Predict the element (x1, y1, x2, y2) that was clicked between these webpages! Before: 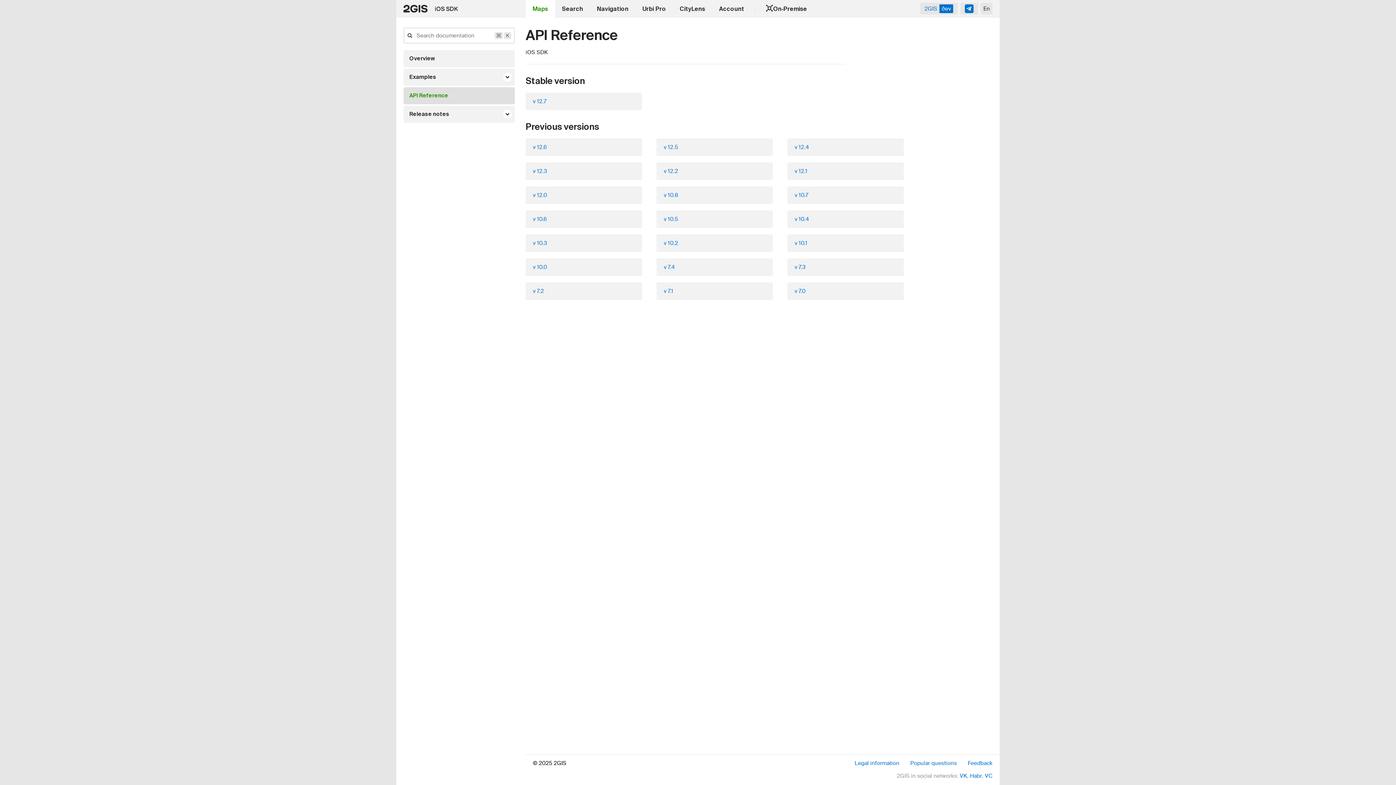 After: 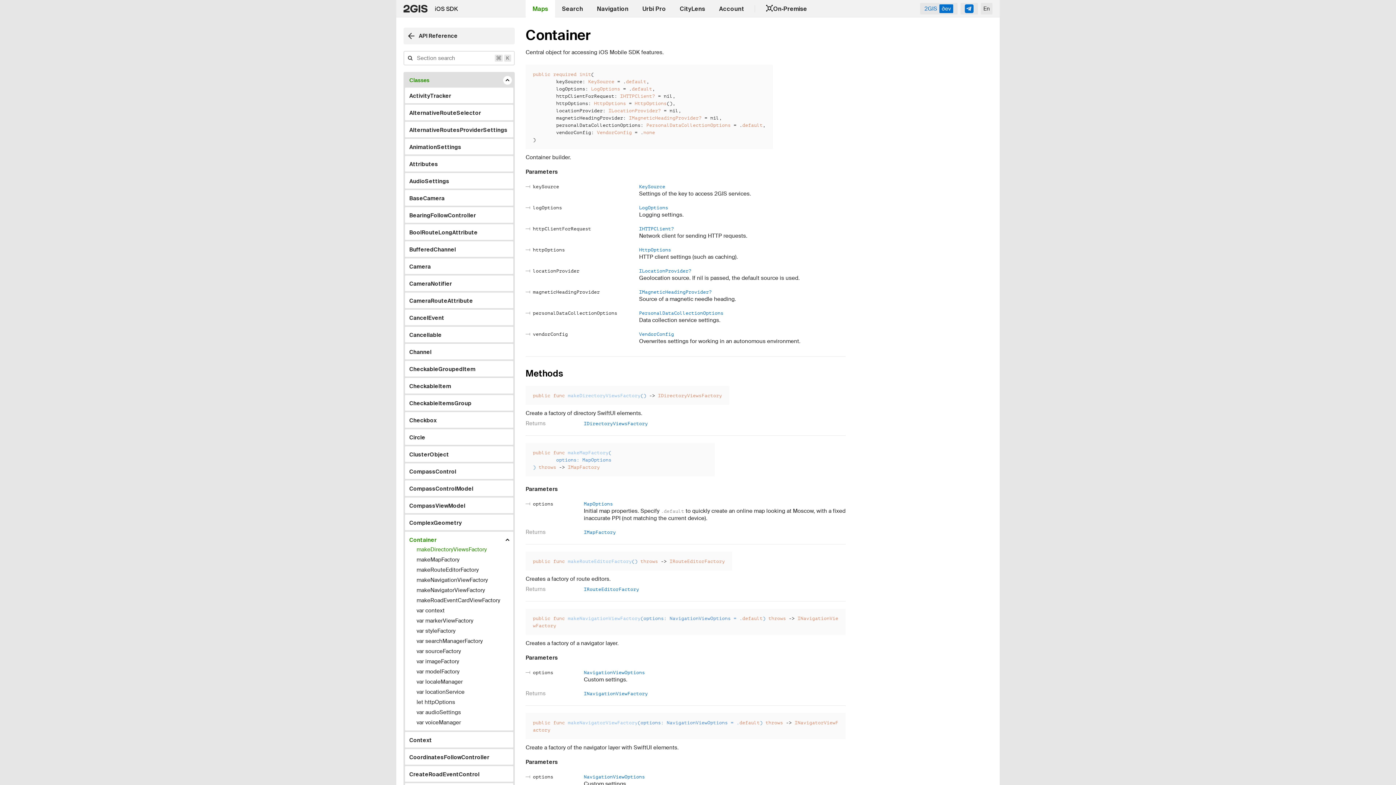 Action: bbox: (656, 138, 773, 156) label: v 12.5